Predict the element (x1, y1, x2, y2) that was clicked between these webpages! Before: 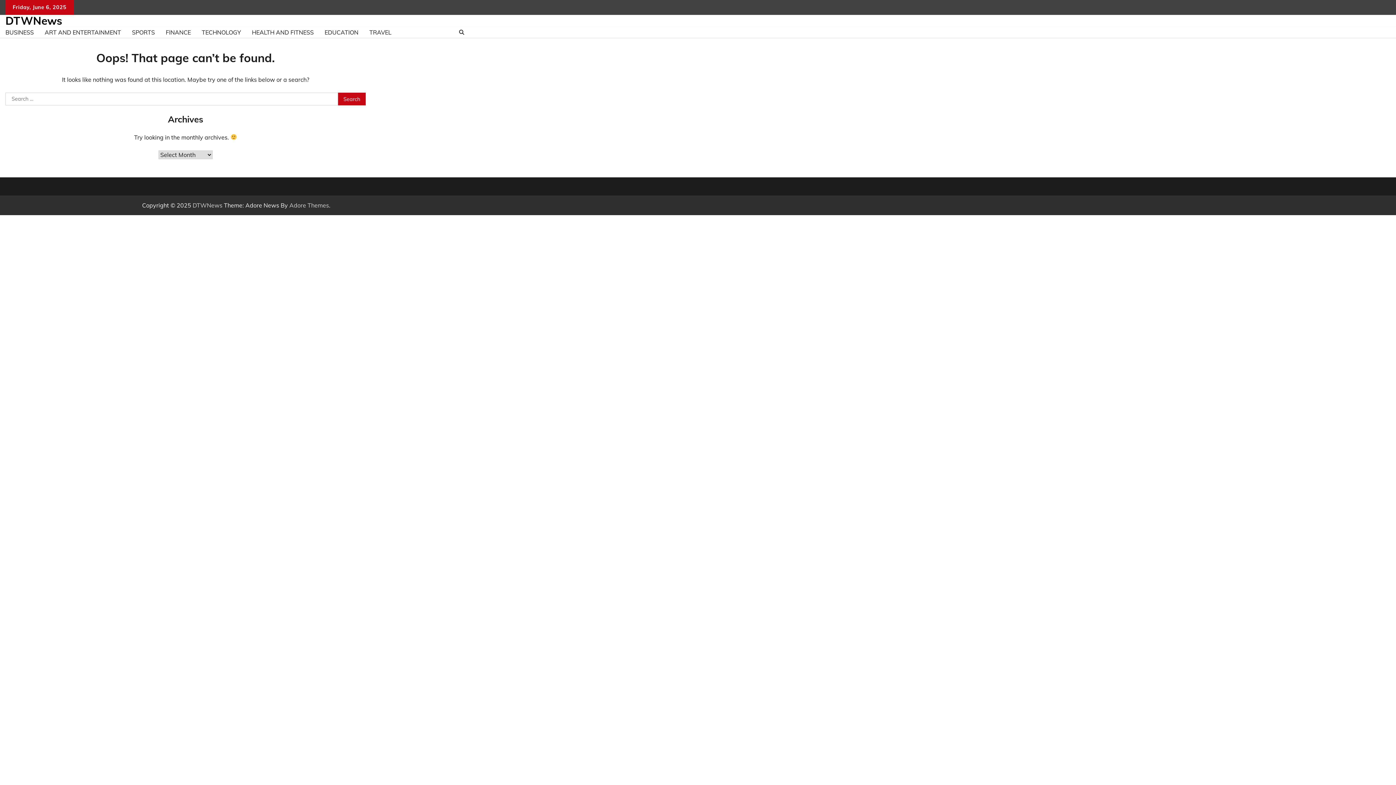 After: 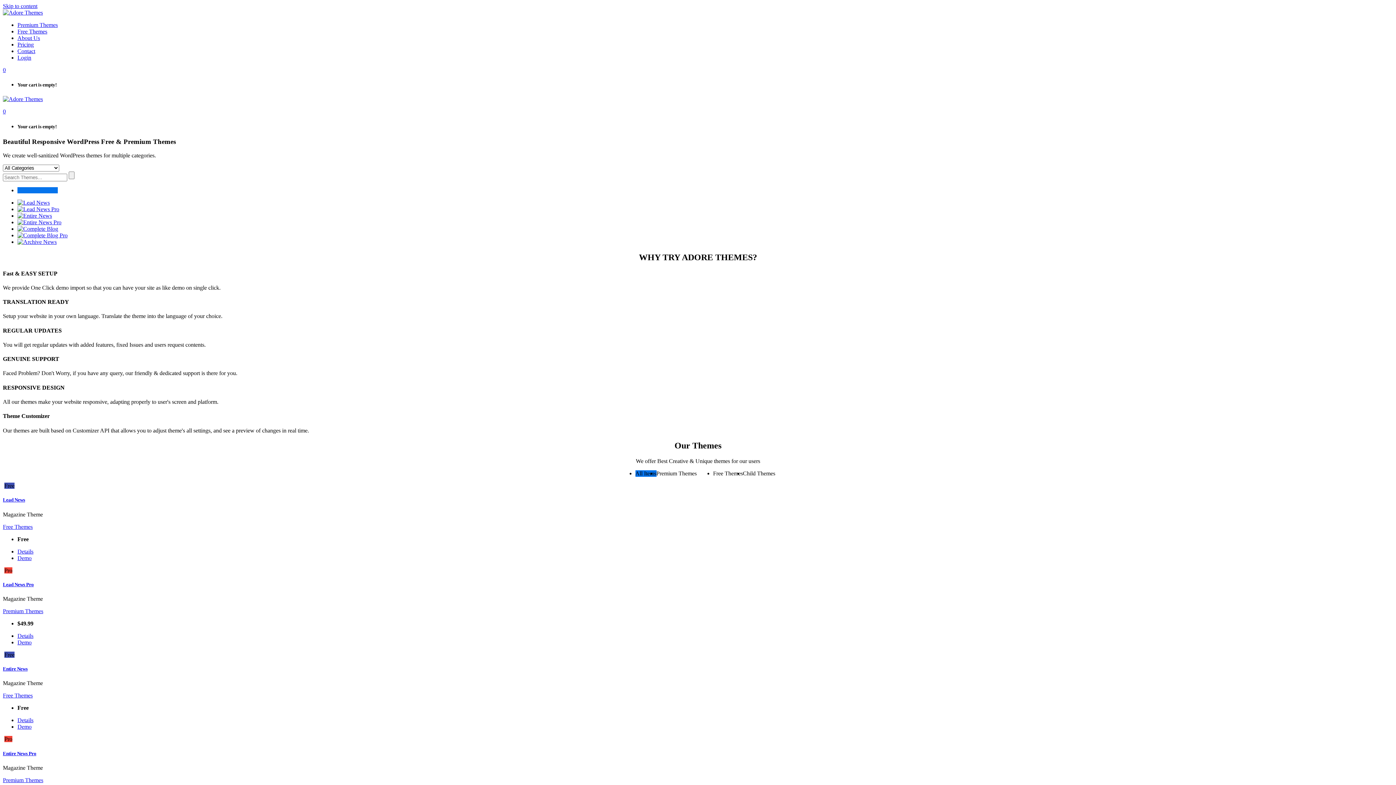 Action: bbox: (289, 201, 329, 209) label: Adore Themes